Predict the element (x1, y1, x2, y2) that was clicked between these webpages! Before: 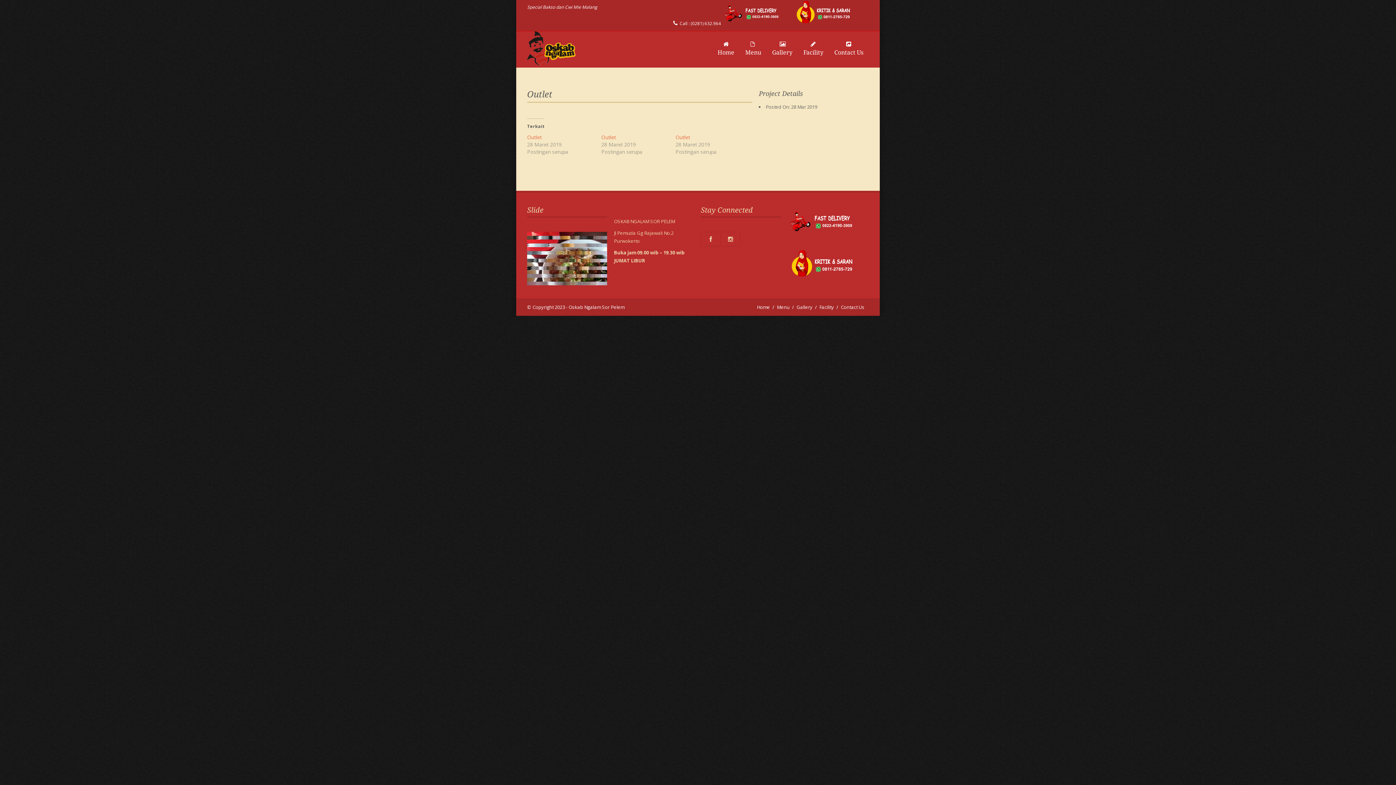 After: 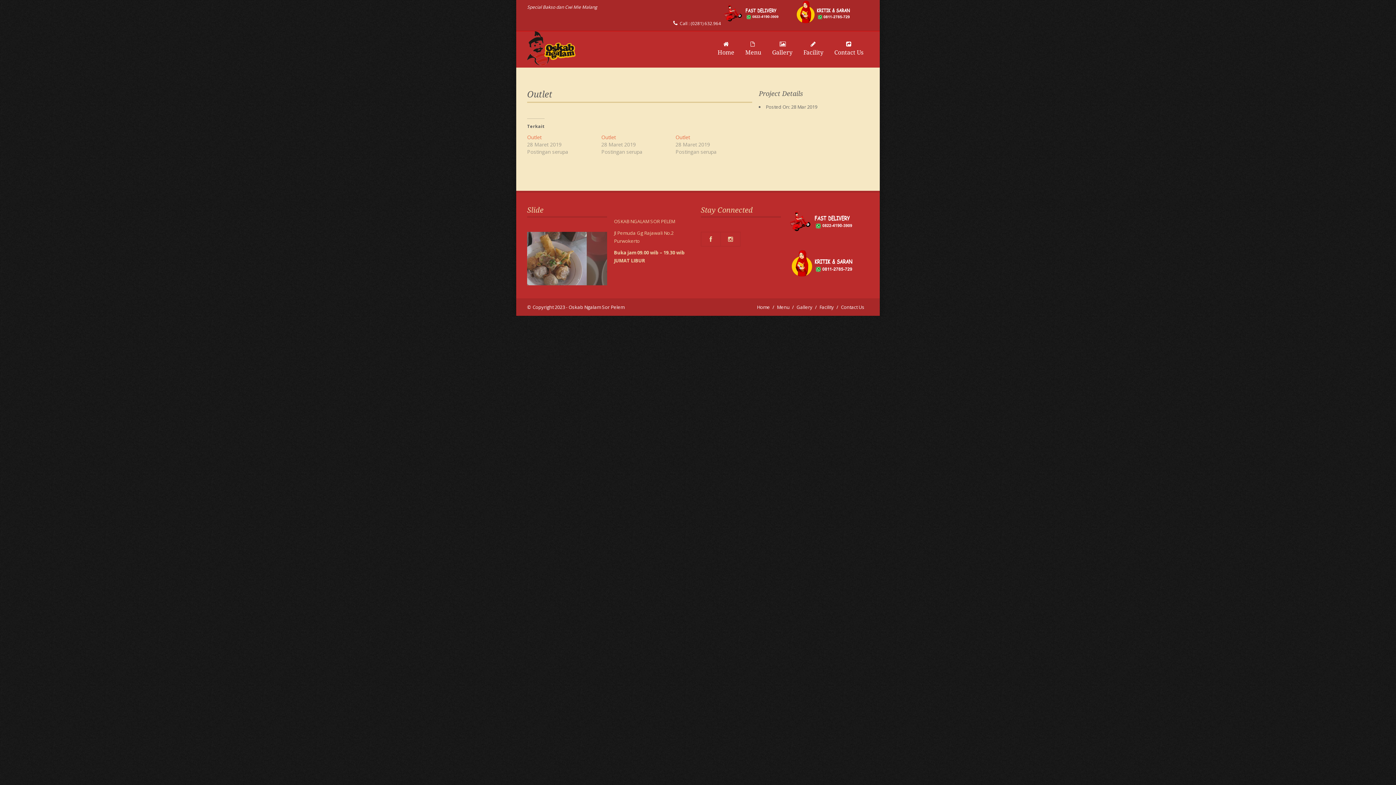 Action: bbox: (601, 133, 616, 140) label: Outlet